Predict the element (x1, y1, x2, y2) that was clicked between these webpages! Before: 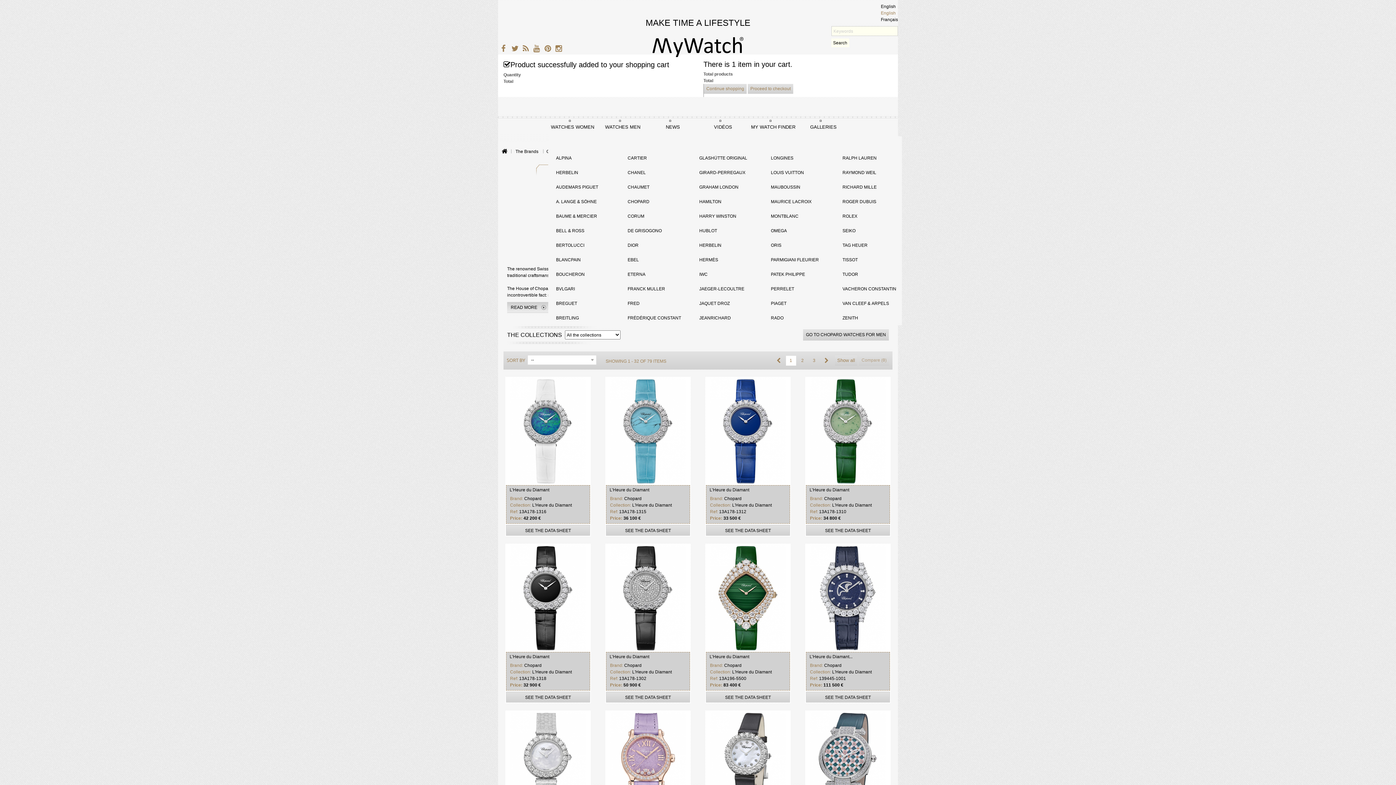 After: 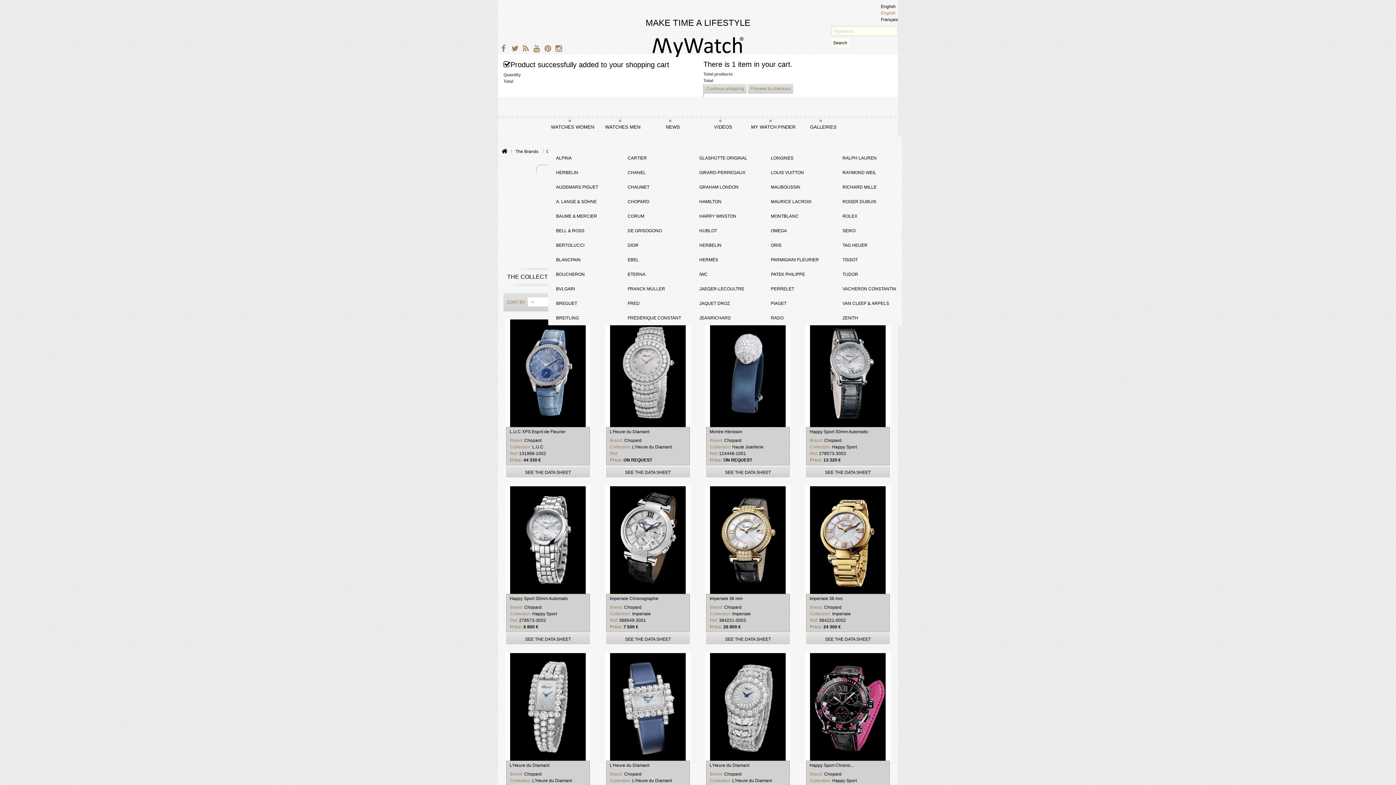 Action: bbox: (821, 356, 832, 366)